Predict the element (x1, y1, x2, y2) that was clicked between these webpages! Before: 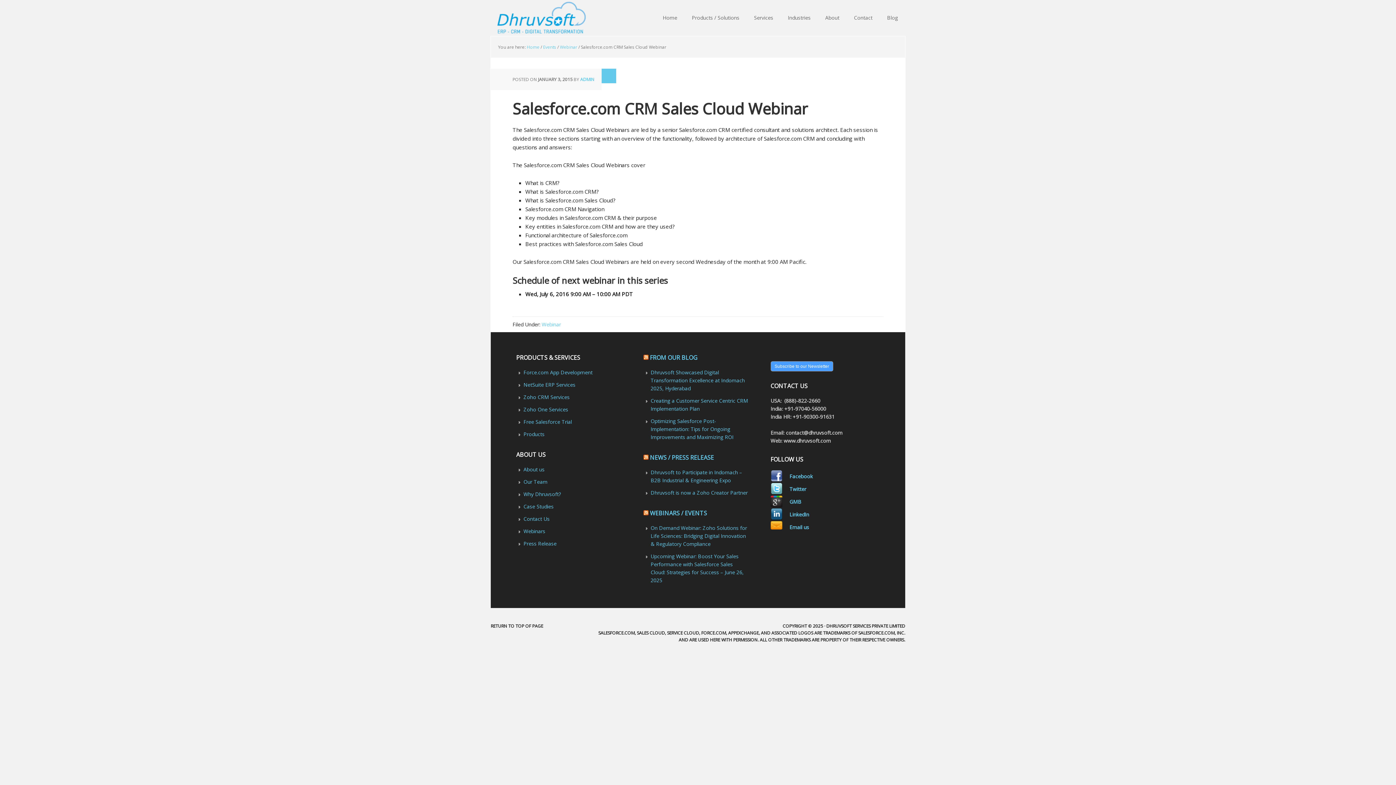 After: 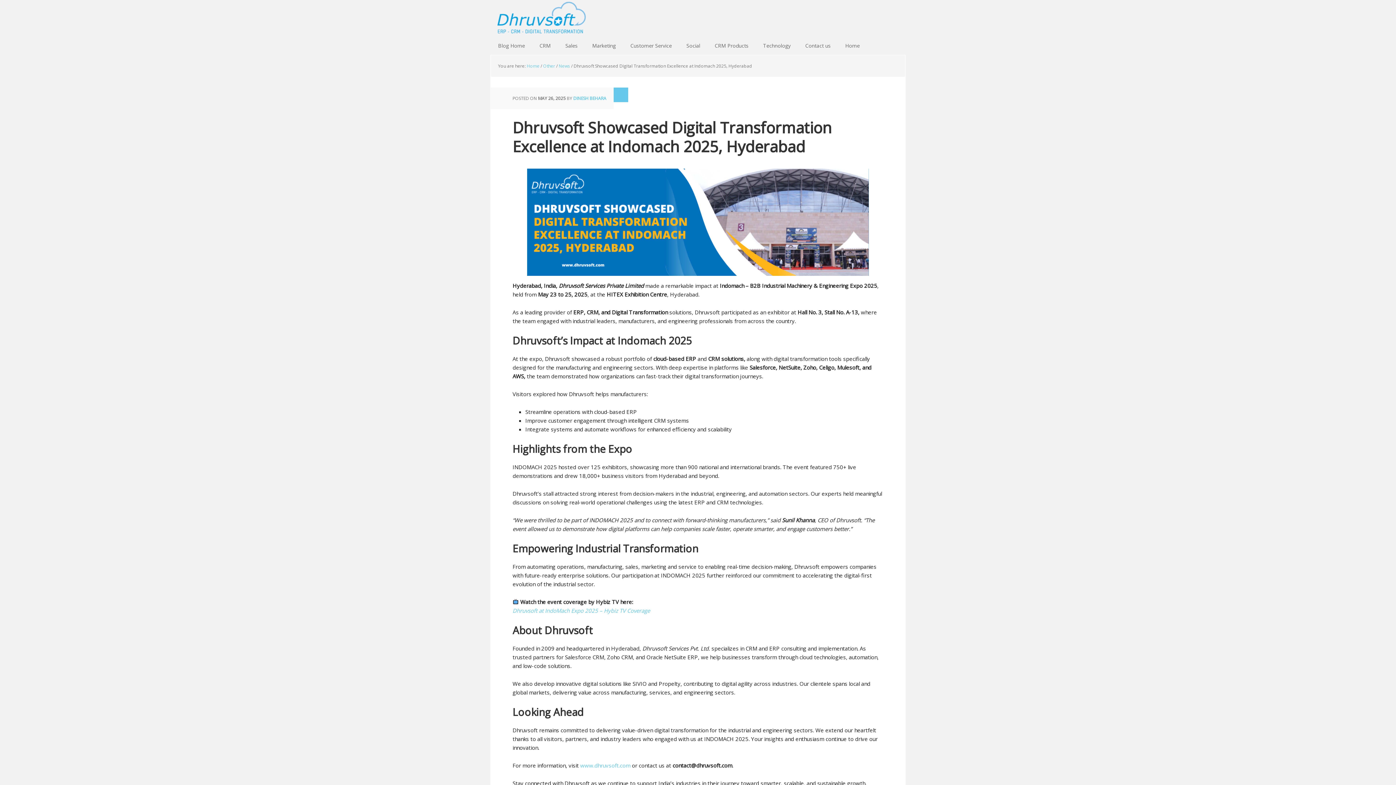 Action: bbox: (650, 369, 745, 392) label: Dhruvsoft Showcased Digital Transformation Excellence at Indomach 2025, Hyderabad